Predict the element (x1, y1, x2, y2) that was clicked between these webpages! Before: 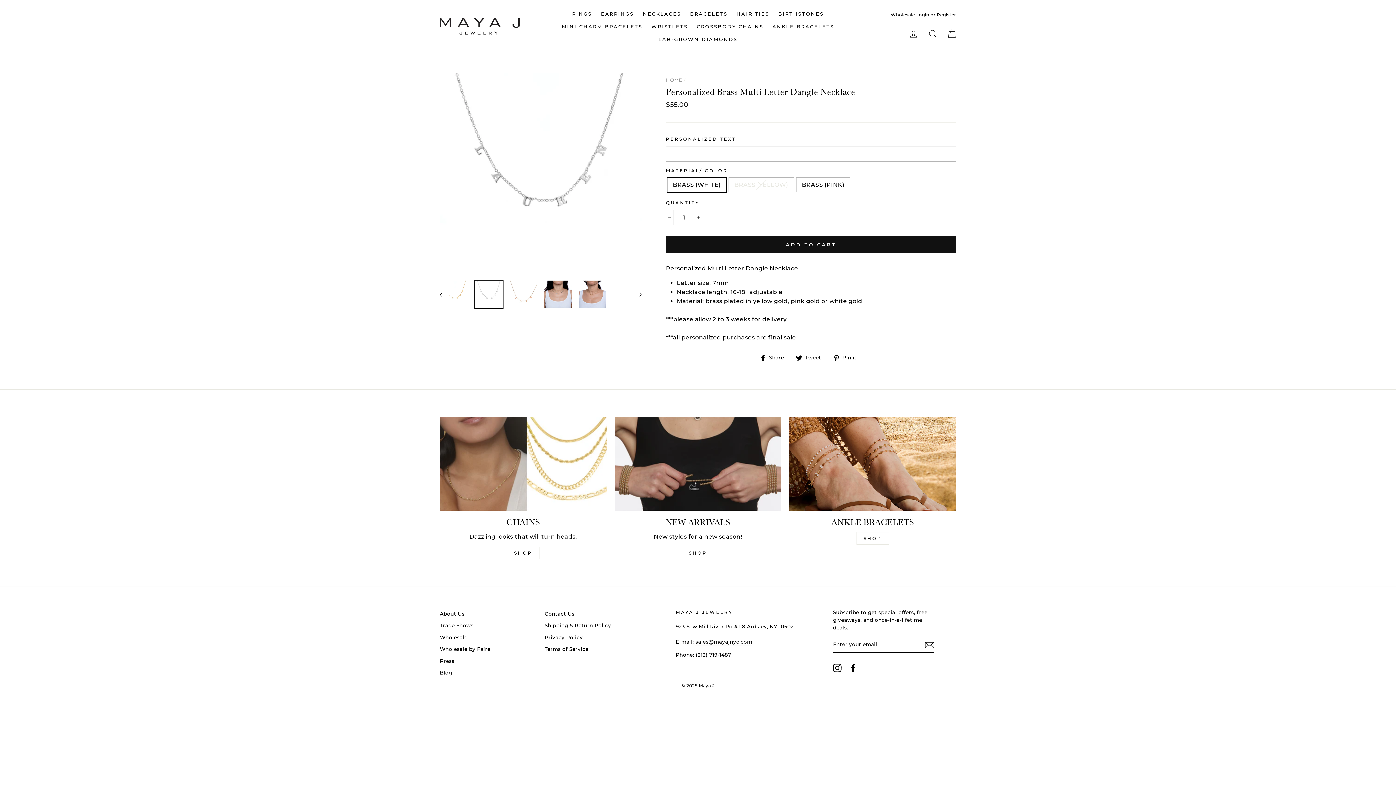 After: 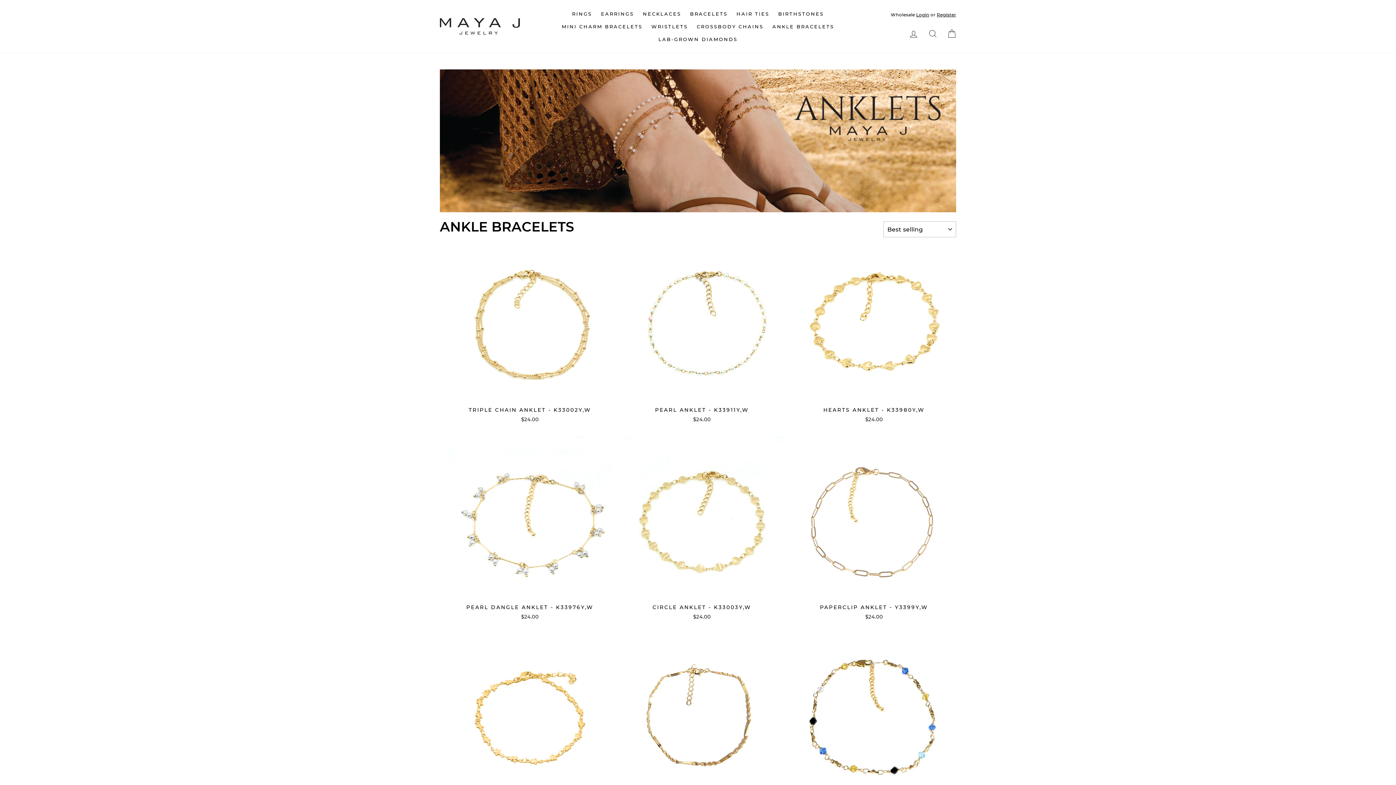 Action: bbox: (789, 417, 956, 510)